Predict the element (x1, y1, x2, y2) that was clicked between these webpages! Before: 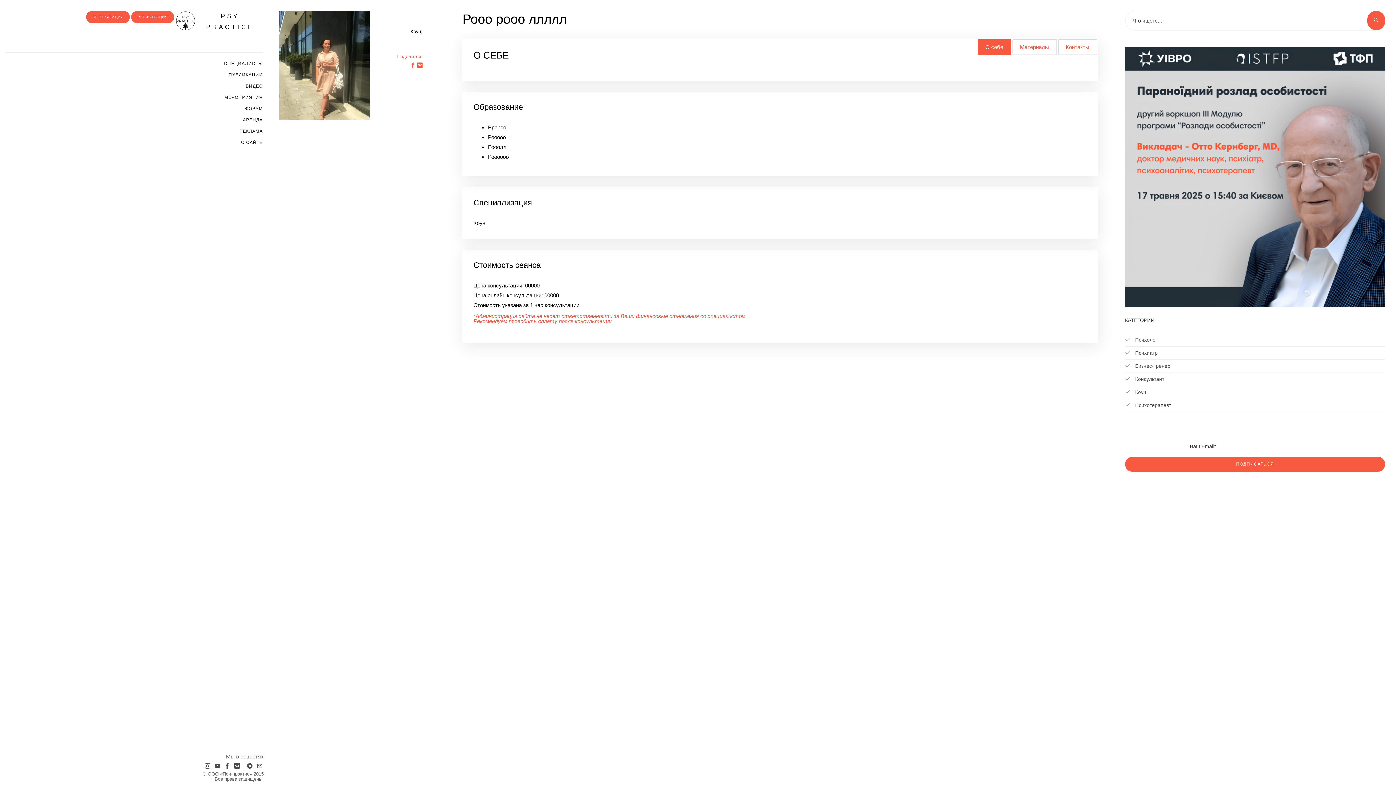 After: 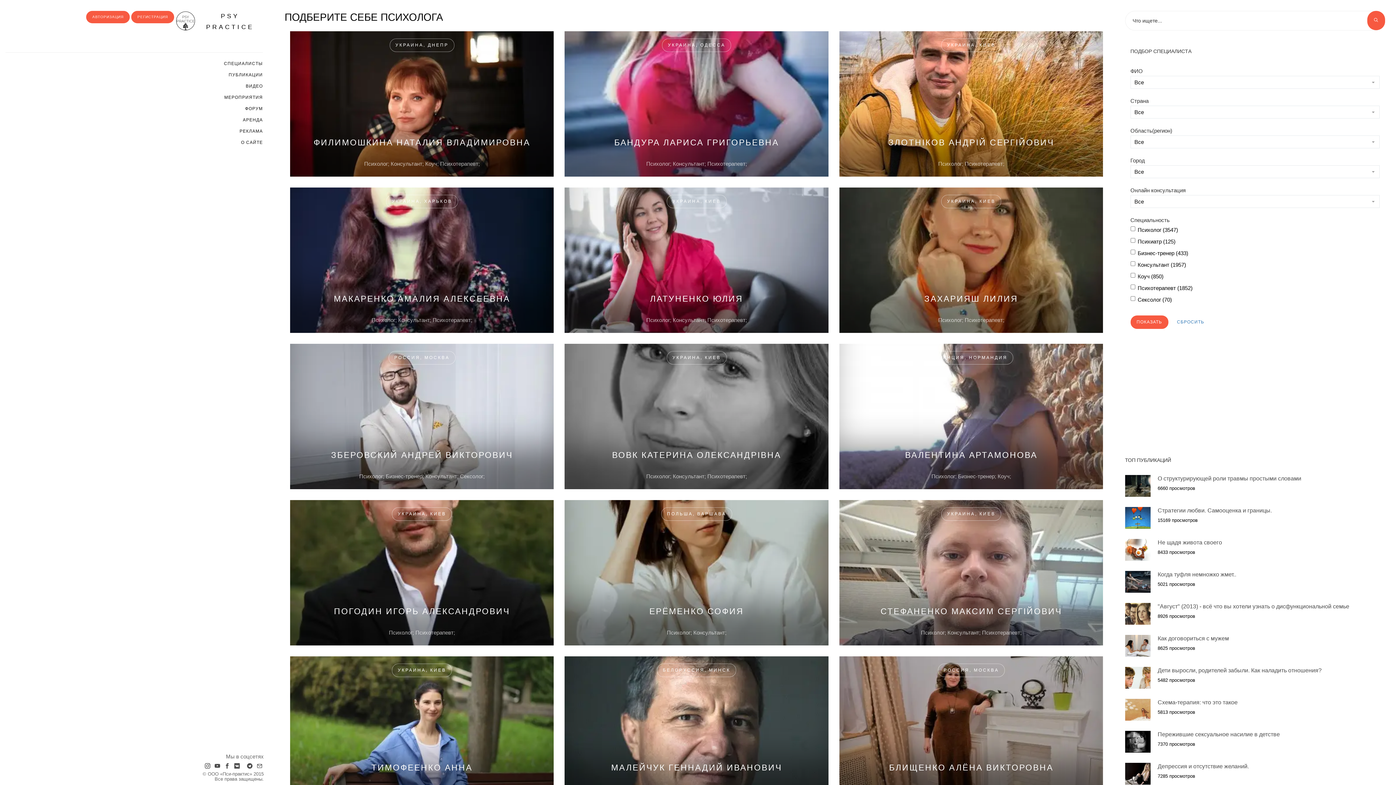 Action: label:  Консультант bbox: (1125, 372, 1385, 386)